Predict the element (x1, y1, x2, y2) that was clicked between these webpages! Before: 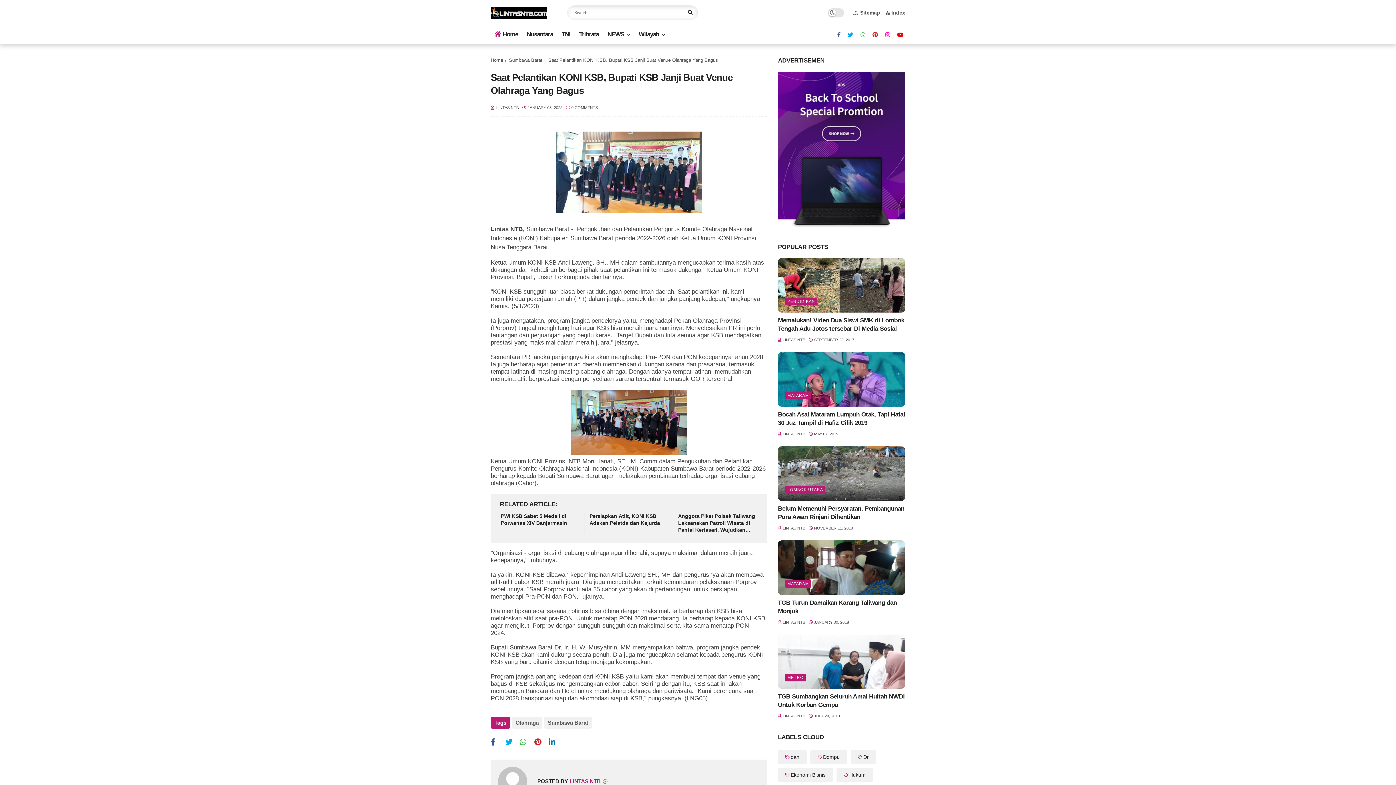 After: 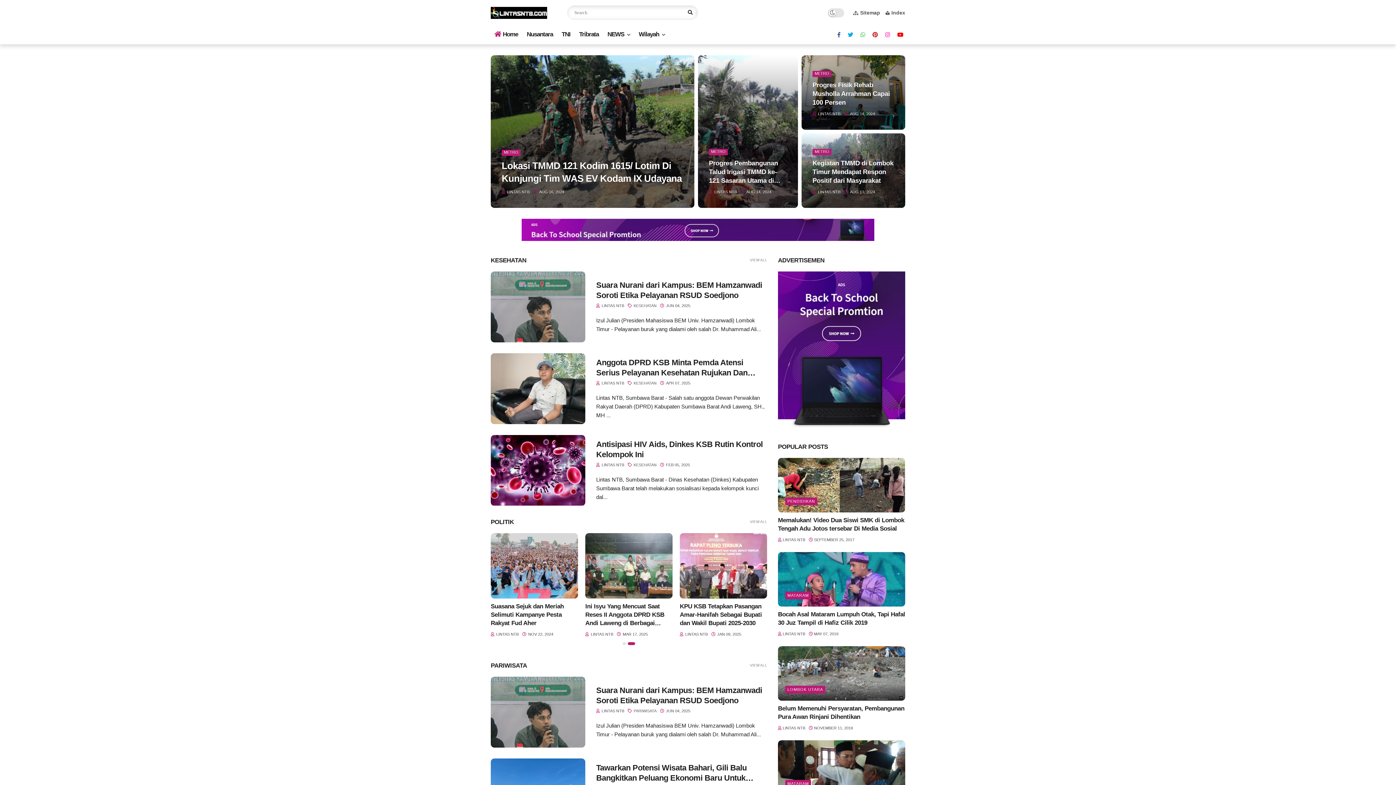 Action: bbox: (490, 13, 547, 20)